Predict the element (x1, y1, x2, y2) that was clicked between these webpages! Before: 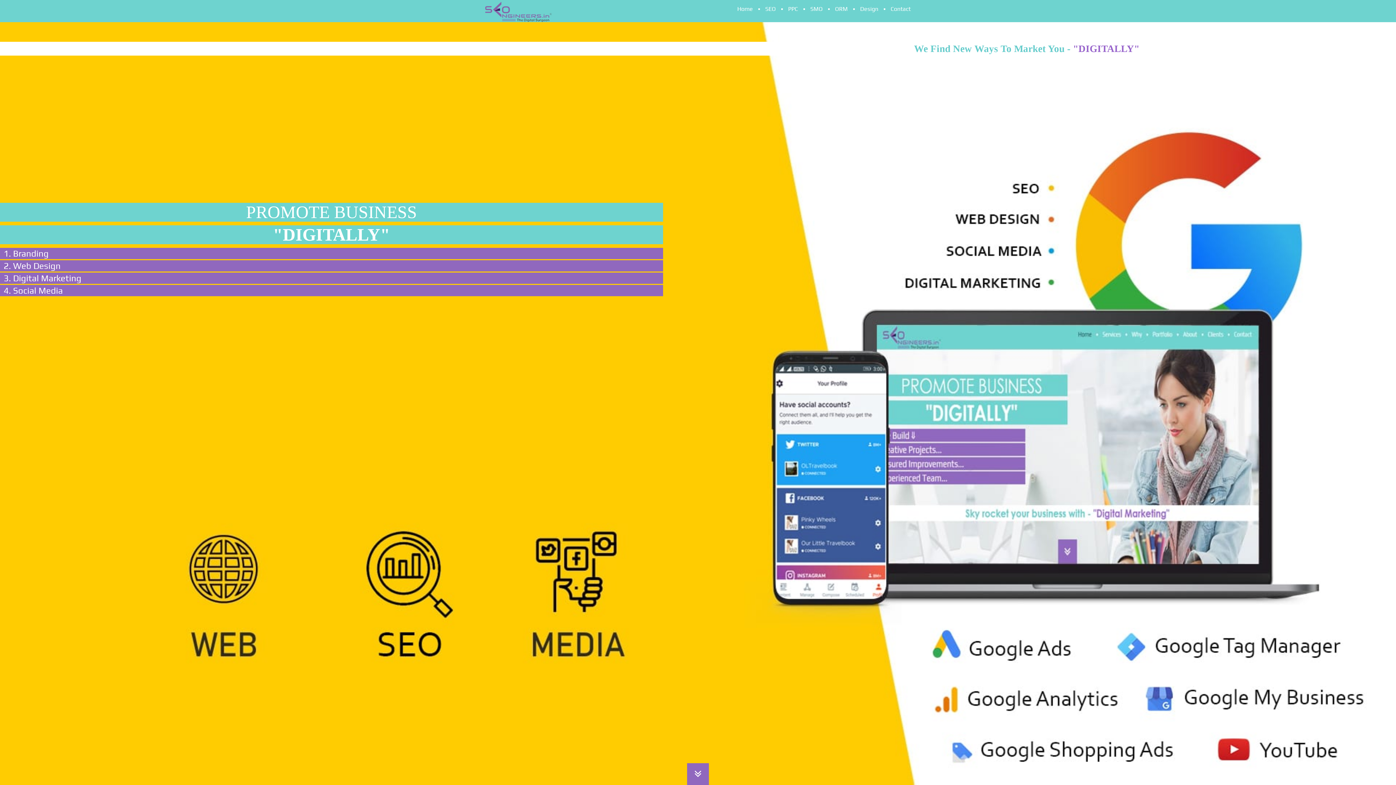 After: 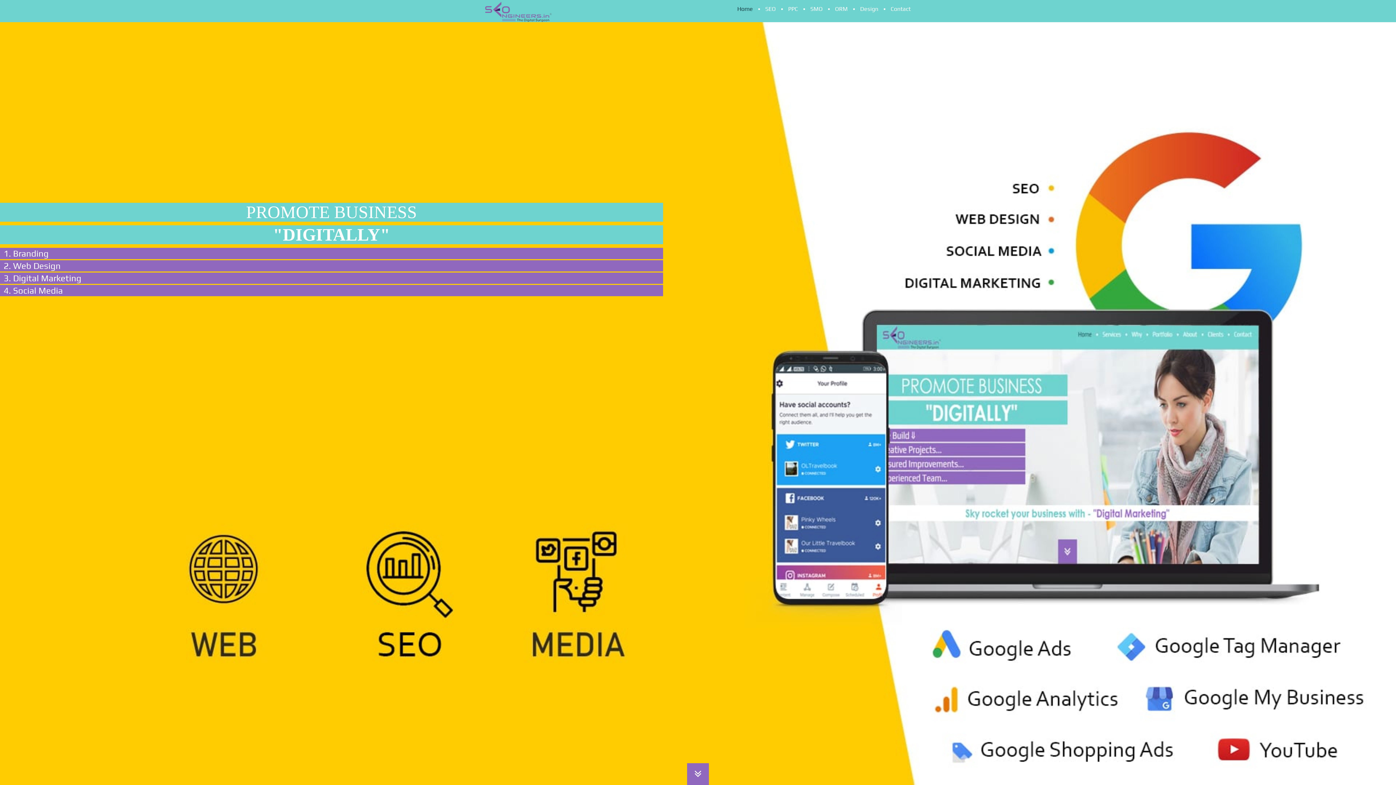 Action: label: Design bbox: (848, 1, 878, 17)